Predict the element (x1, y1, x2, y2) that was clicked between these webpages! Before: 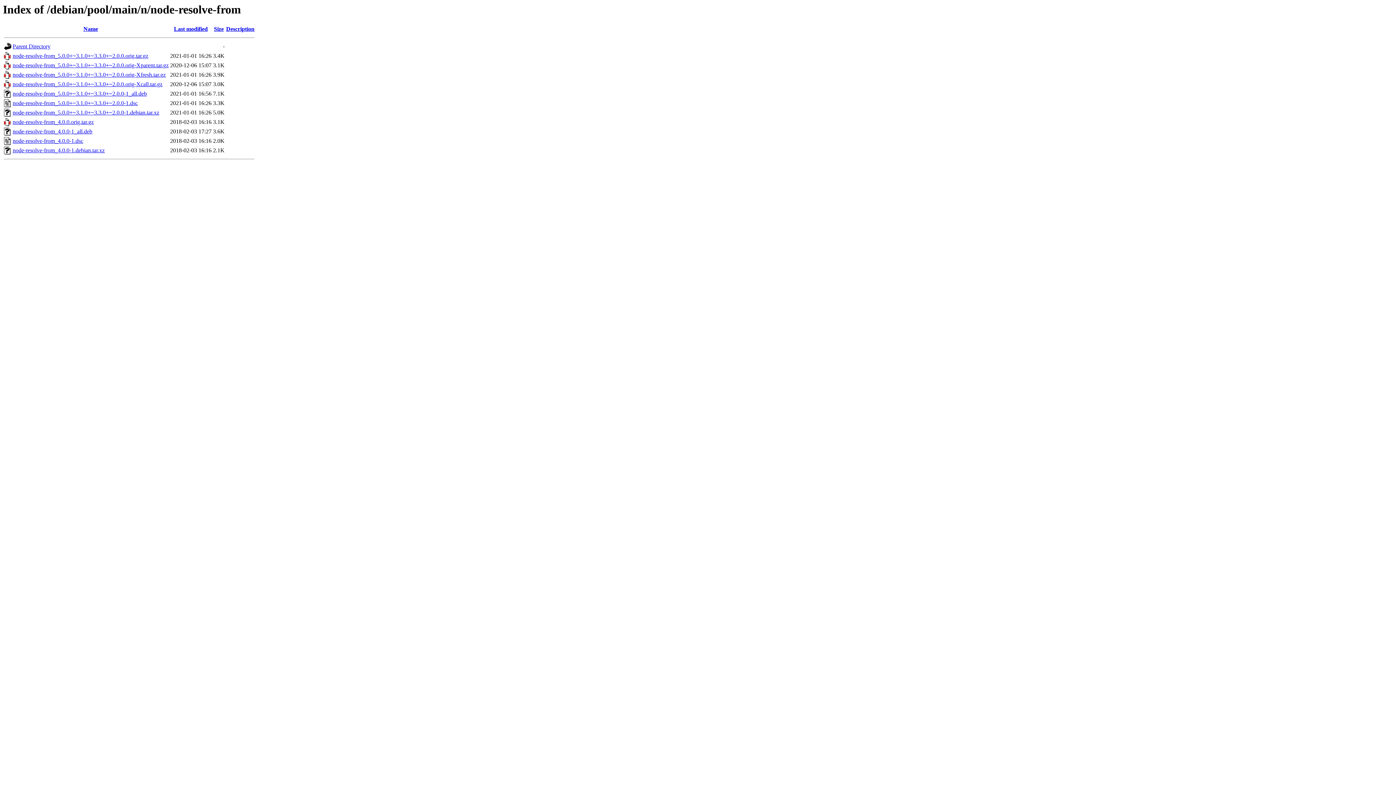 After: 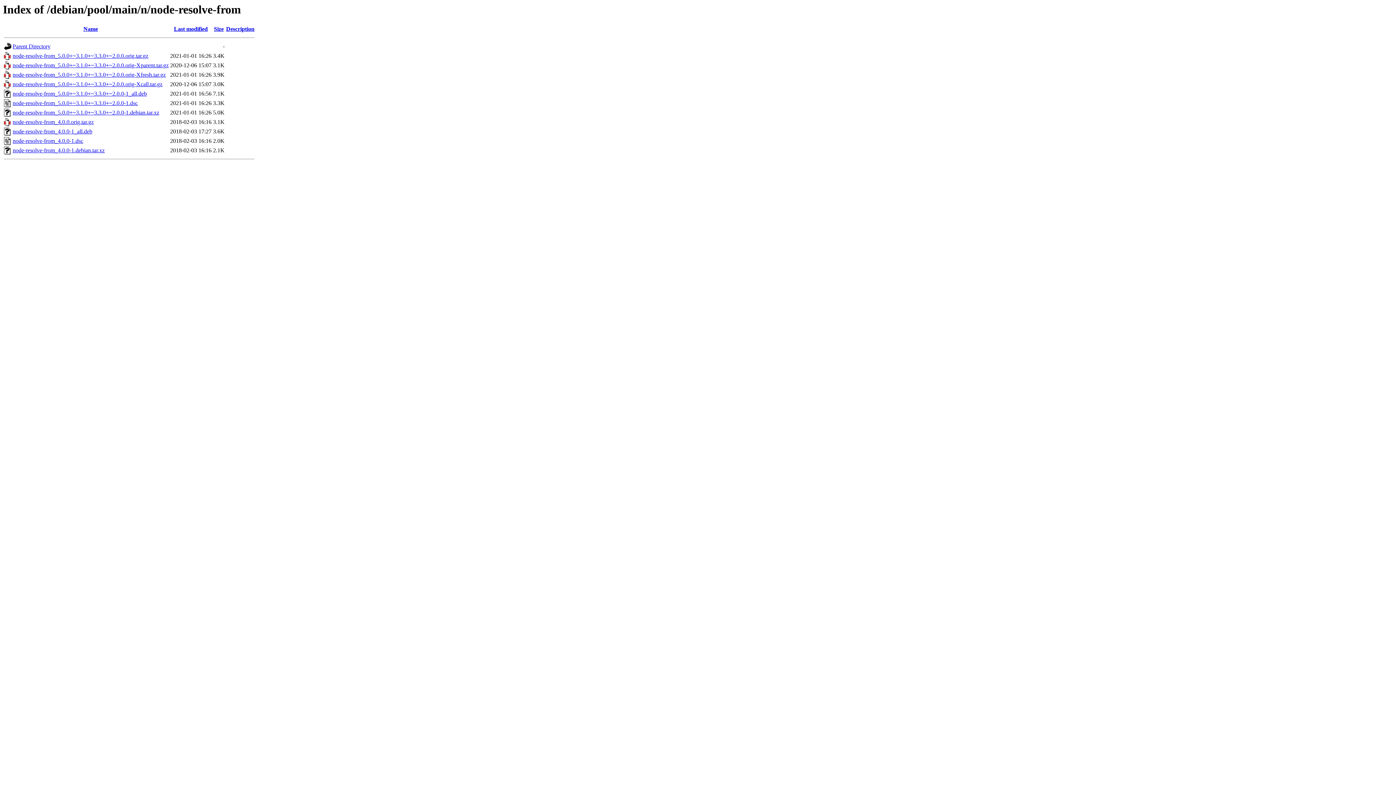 Action: bbox: (12, 119, 93, 125) label: node-resolve-from_4.0.0.orig.tar.gz